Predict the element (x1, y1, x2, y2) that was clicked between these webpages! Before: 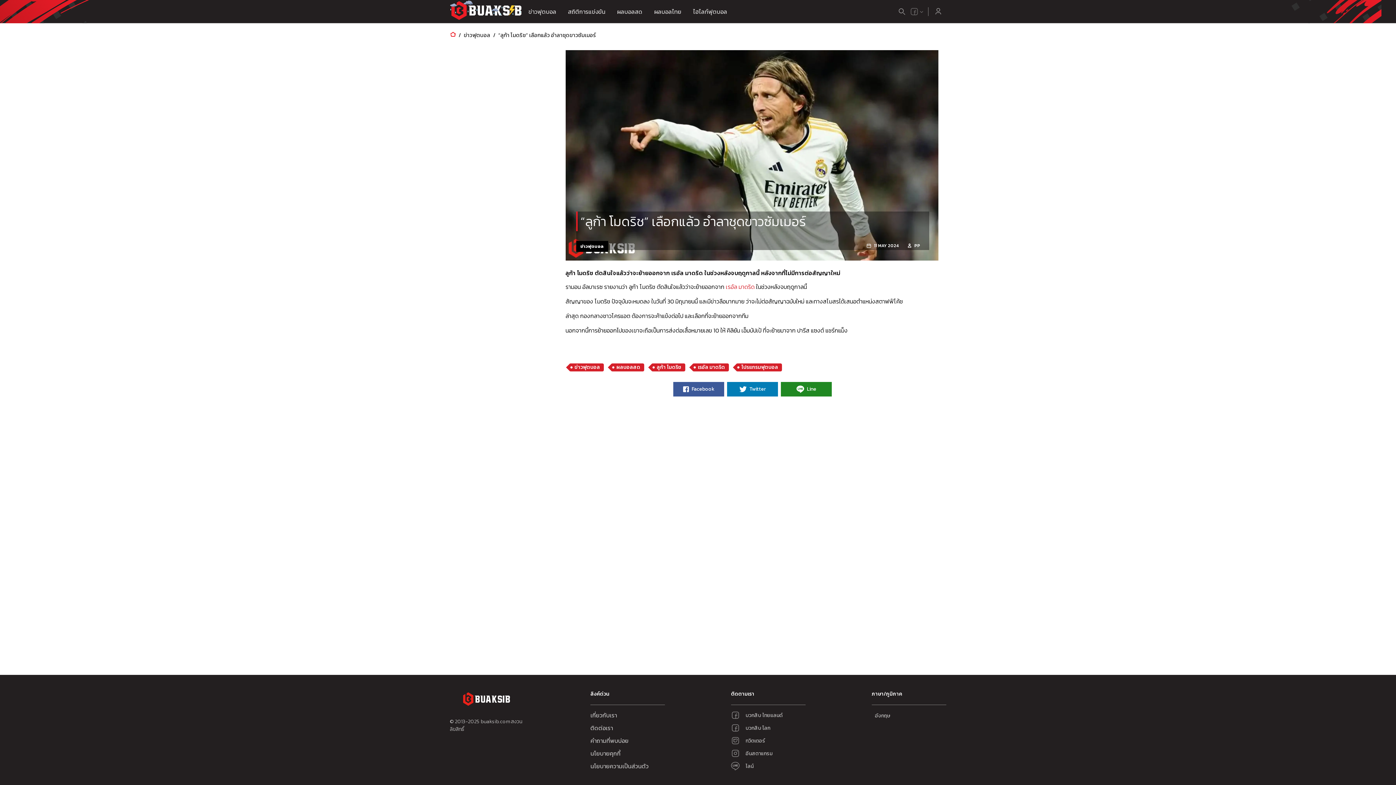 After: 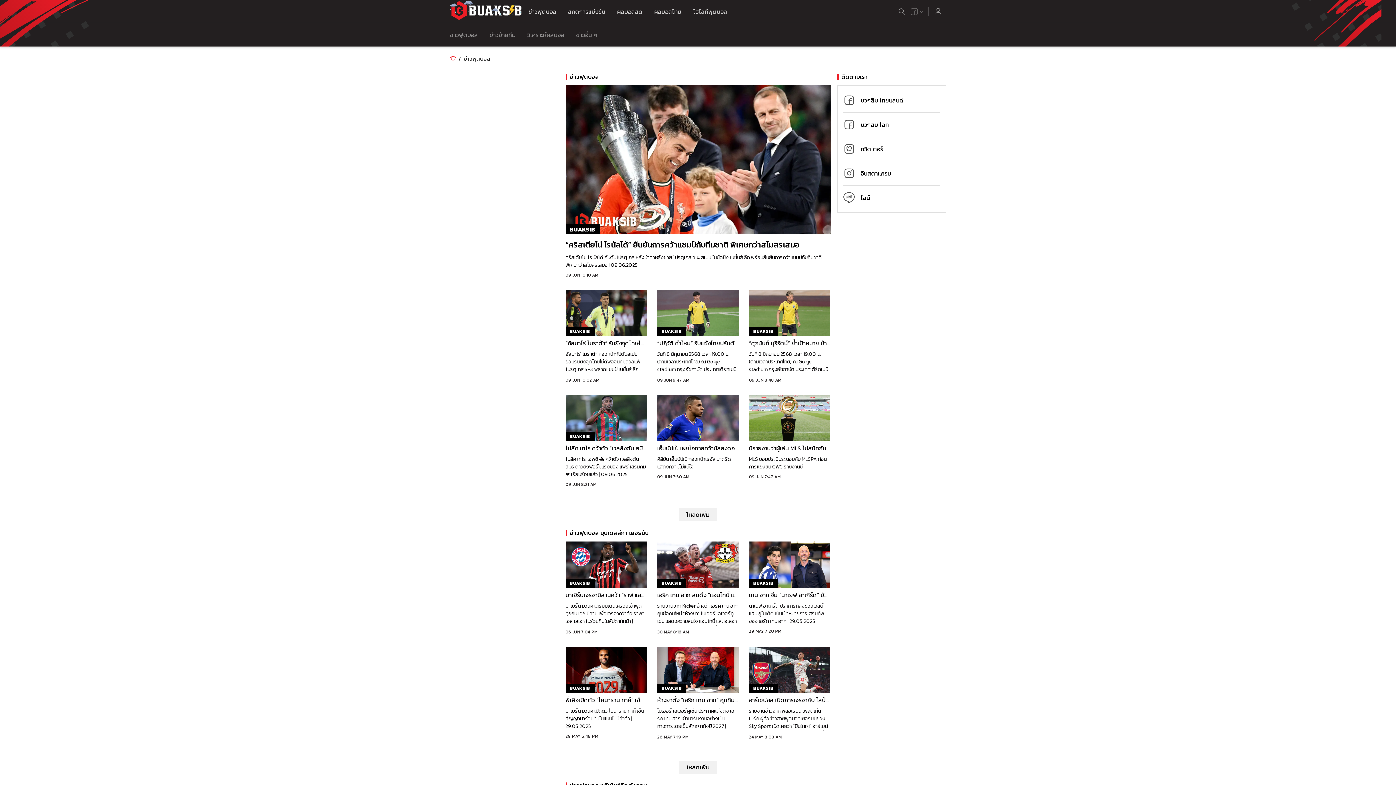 Action: bbox: (463, 30, 490, 39) label: ข่าวฟุตบอล